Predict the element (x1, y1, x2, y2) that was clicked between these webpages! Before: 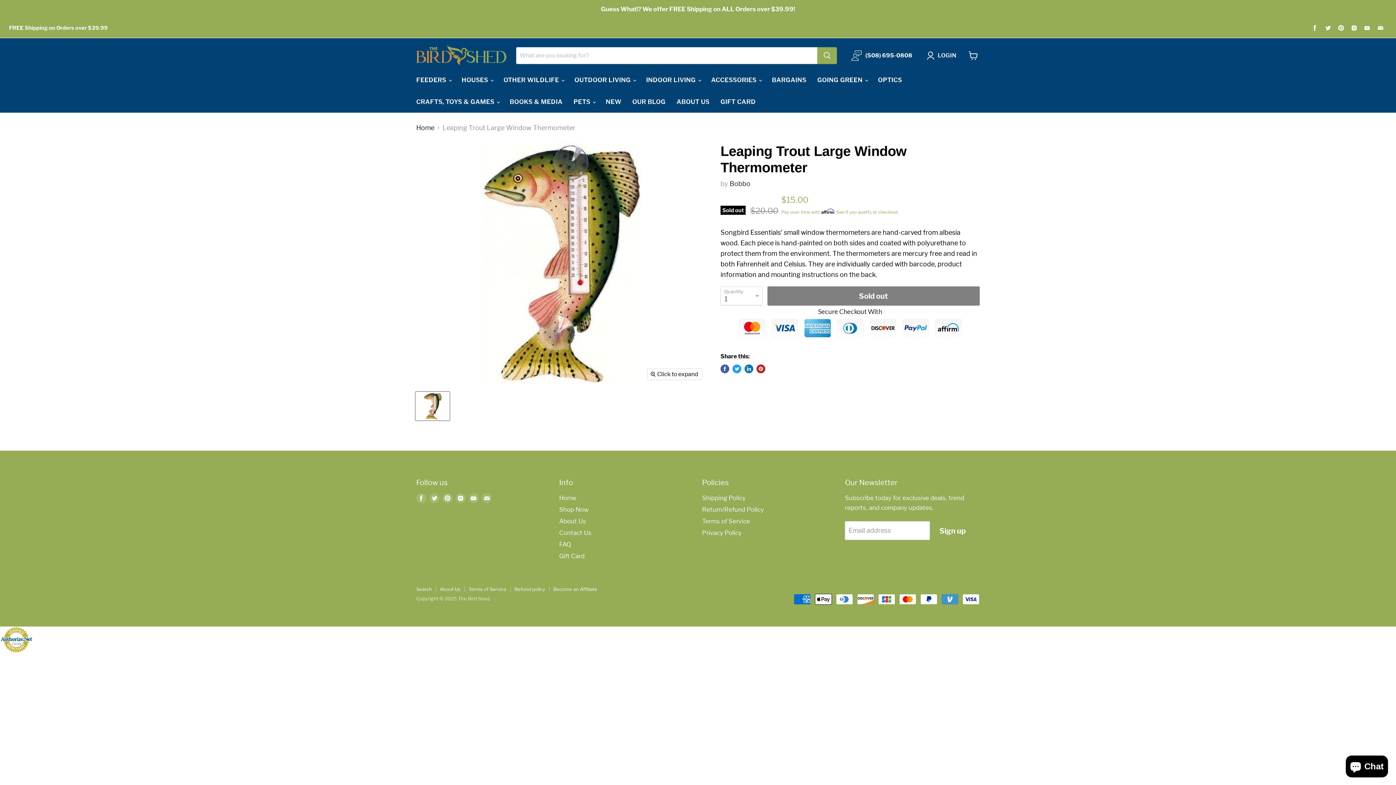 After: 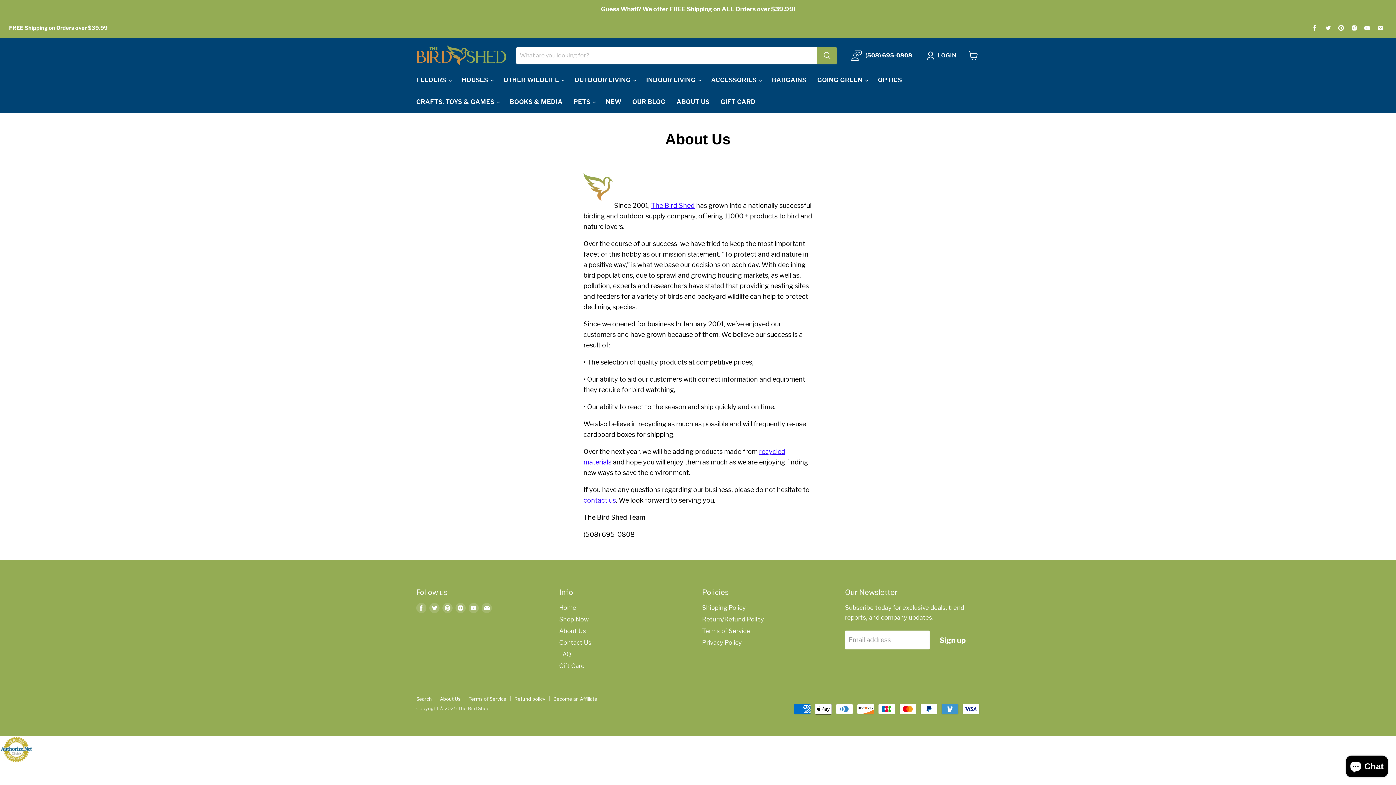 Action: label: ABOUT US bbox: (671, 93, 715, 109)